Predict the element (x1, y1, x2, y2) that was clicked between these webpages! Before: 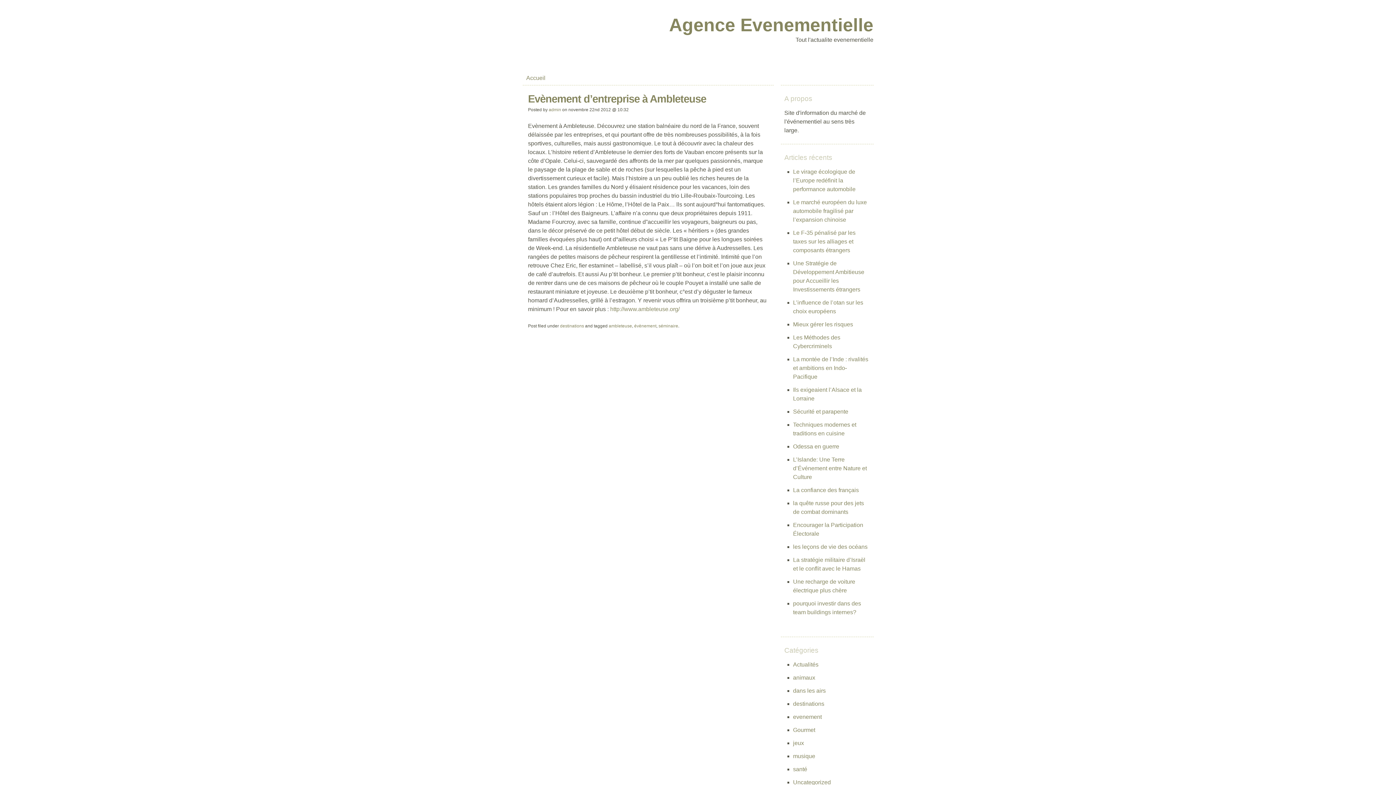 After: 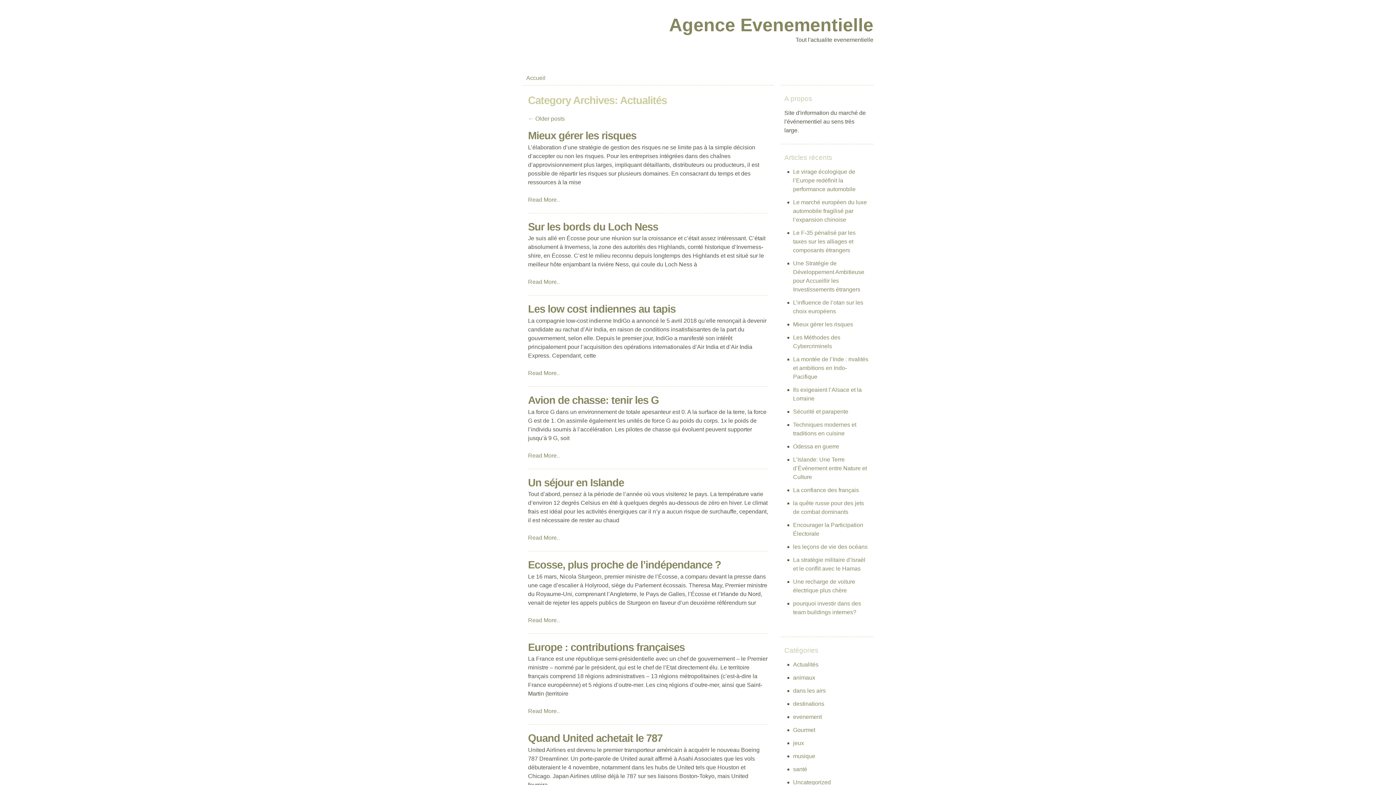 Action: bbox: (793, 661, 818, 668) label: Actualités